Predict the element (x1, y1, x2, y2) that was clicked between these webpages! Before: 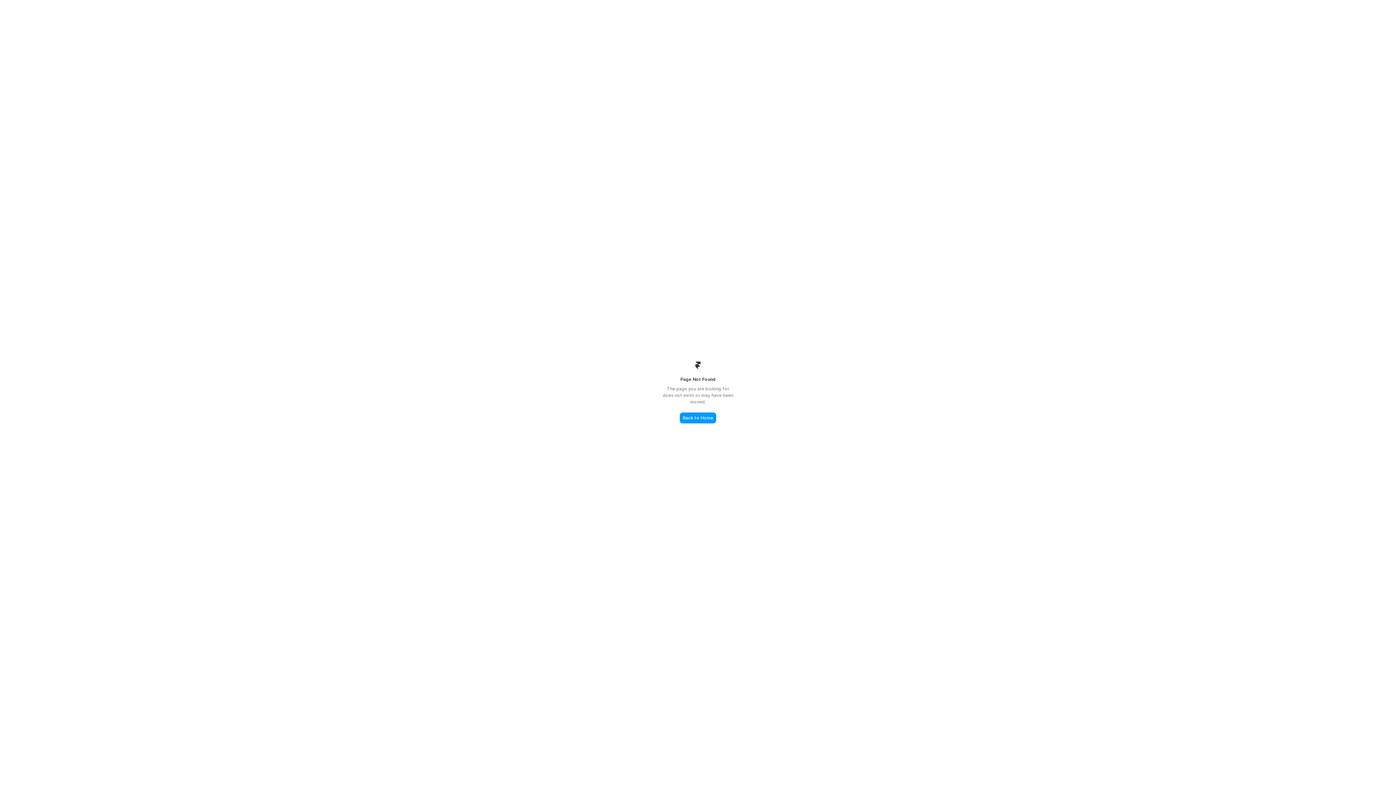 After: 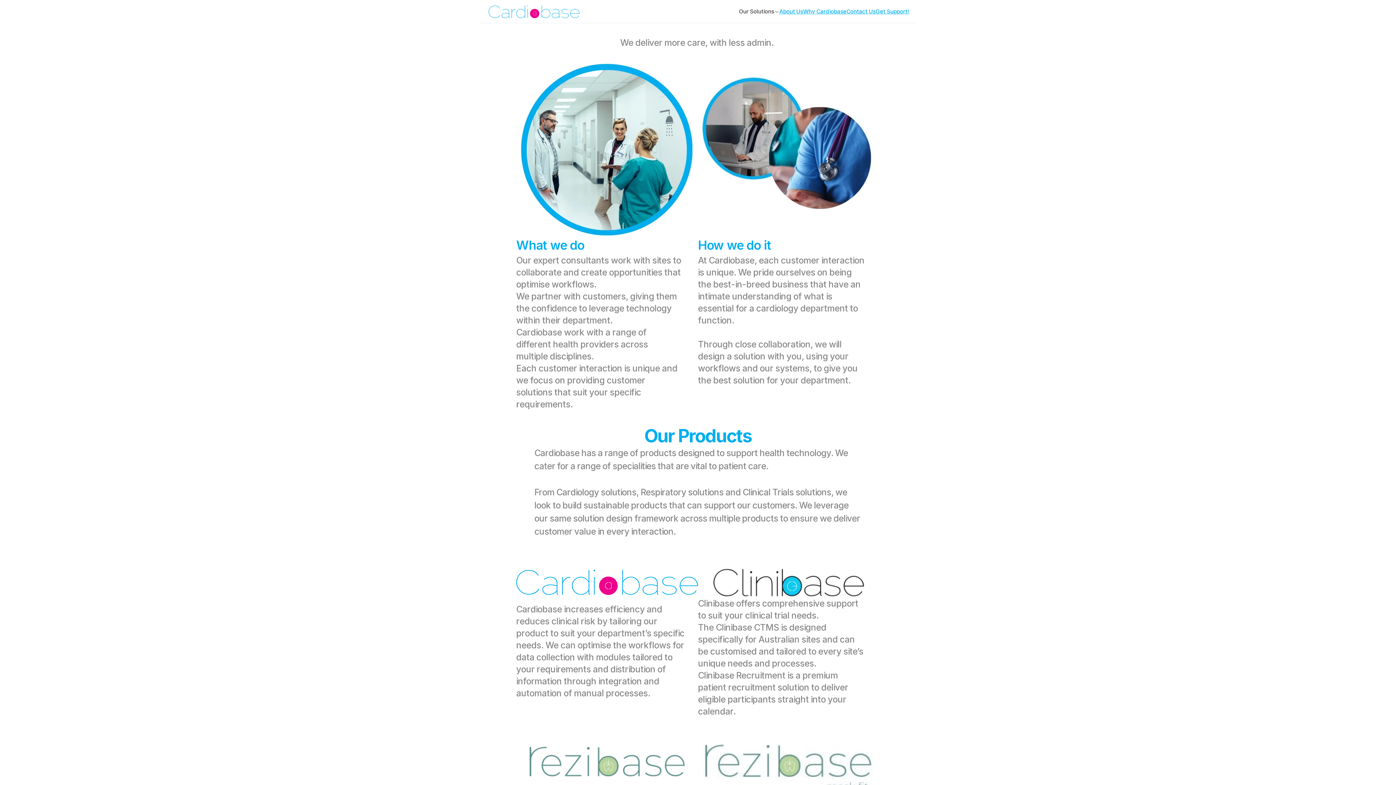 Action: label: Back to Home bbox: (680, 412, 716, 423)